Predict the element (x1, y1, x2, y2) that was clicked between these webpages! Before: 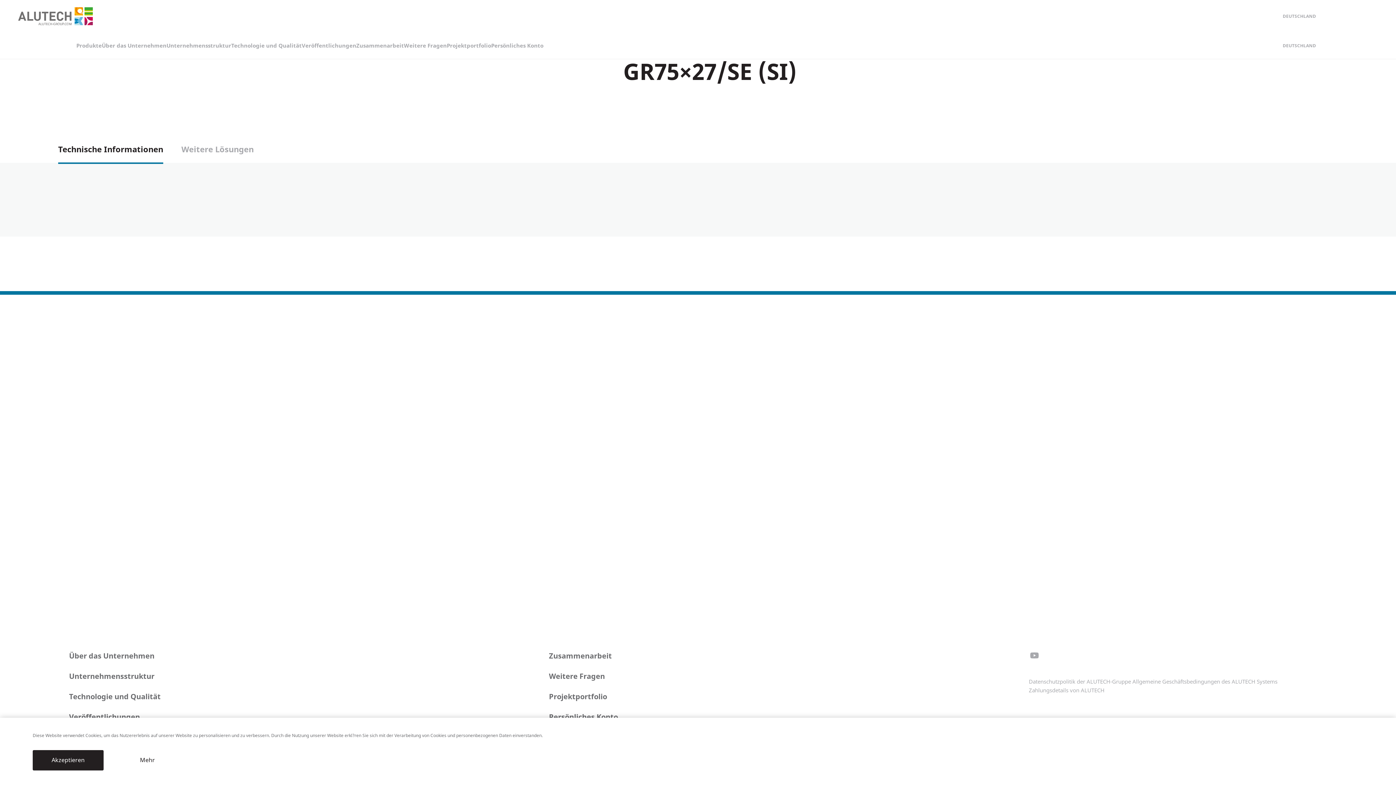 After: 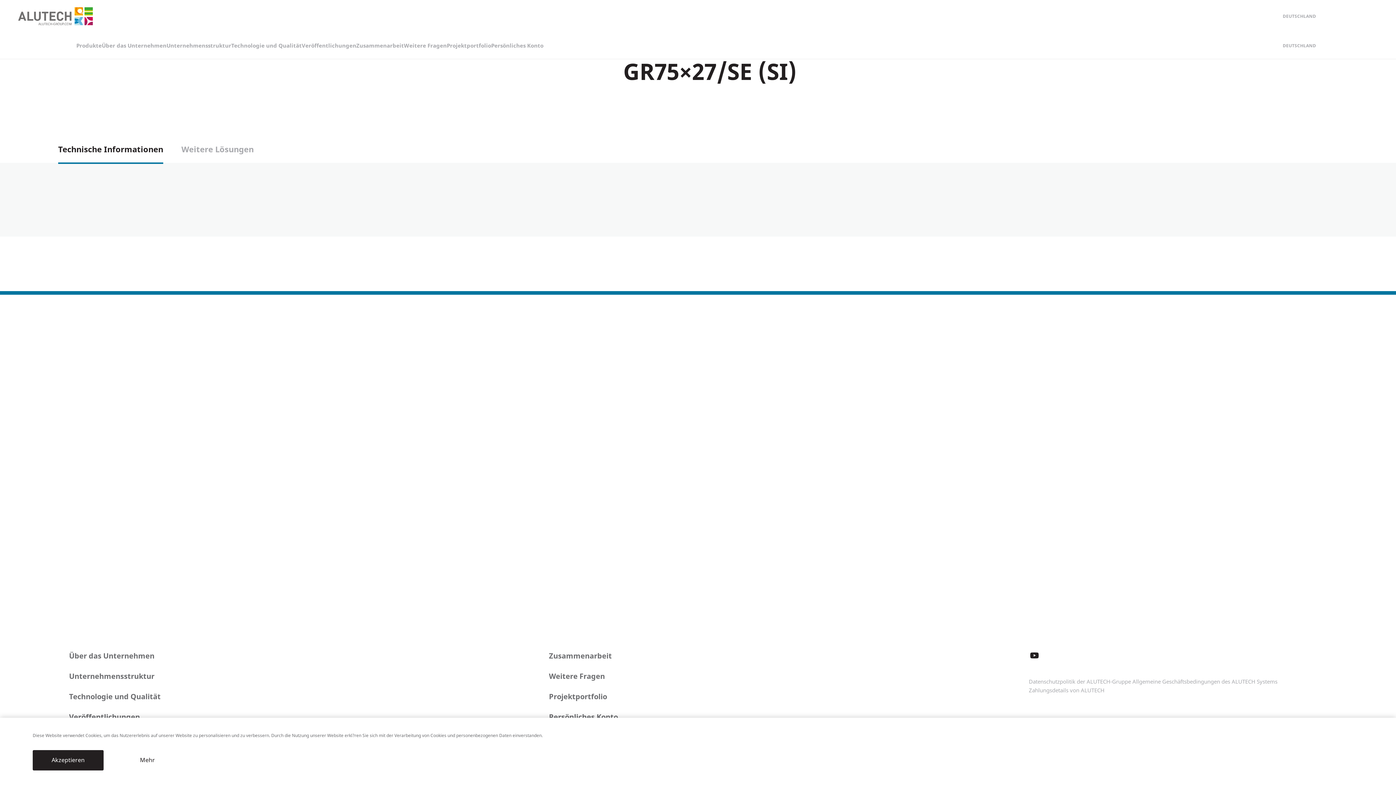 Action: bbox: (1029, 651, 1040, 660)